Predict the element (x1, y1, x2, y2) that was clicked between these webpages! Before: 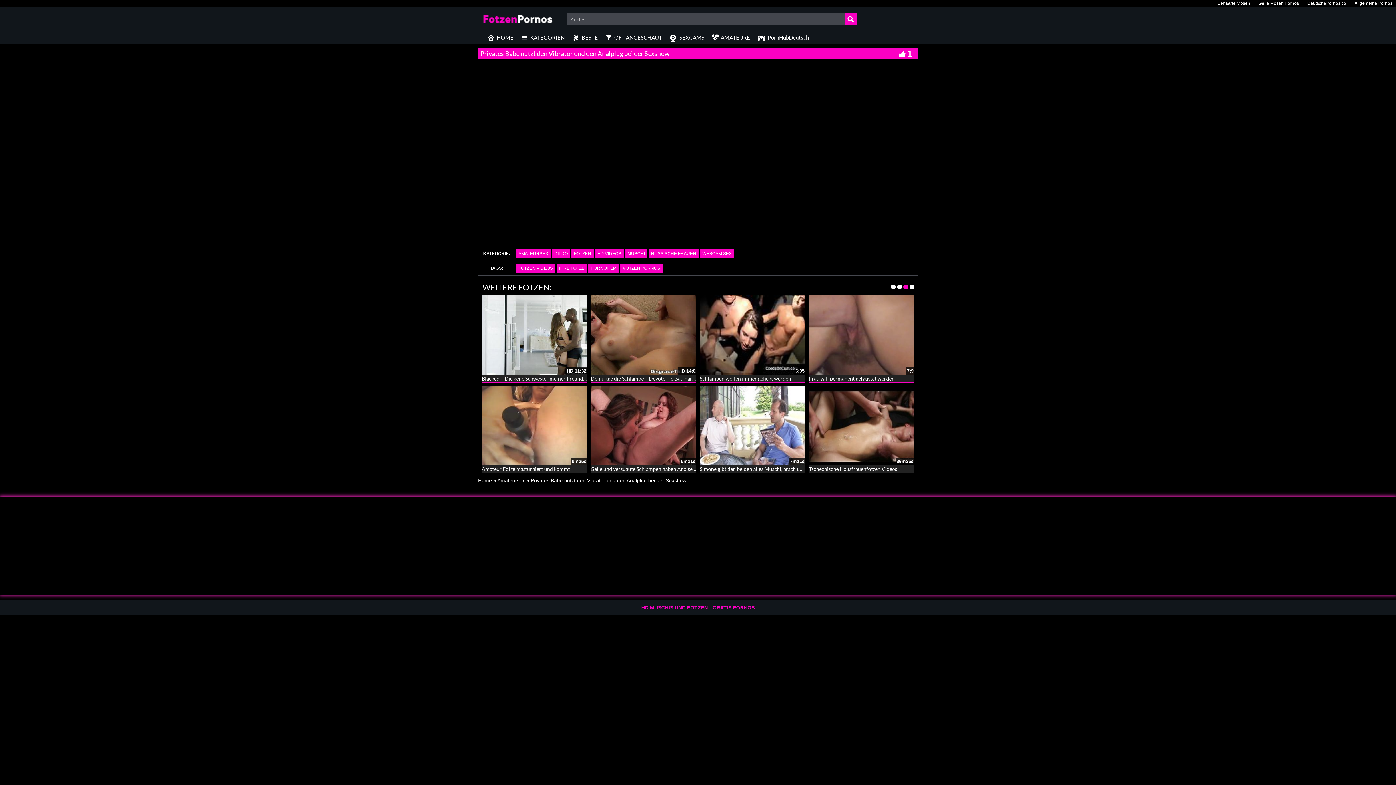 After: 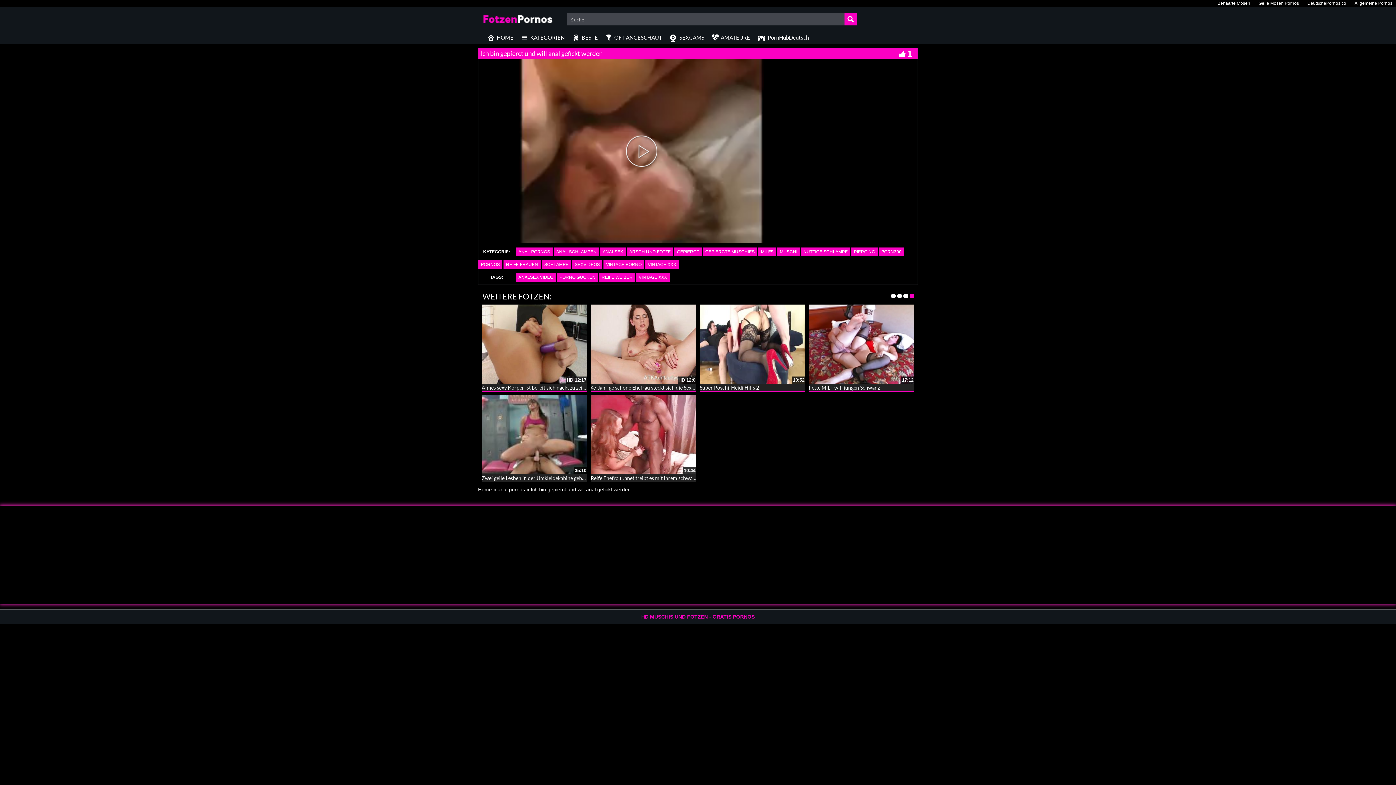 Action: label: Ich bin gepierct und will anal gefickt werden bbox: (590, 373, 689, 379)